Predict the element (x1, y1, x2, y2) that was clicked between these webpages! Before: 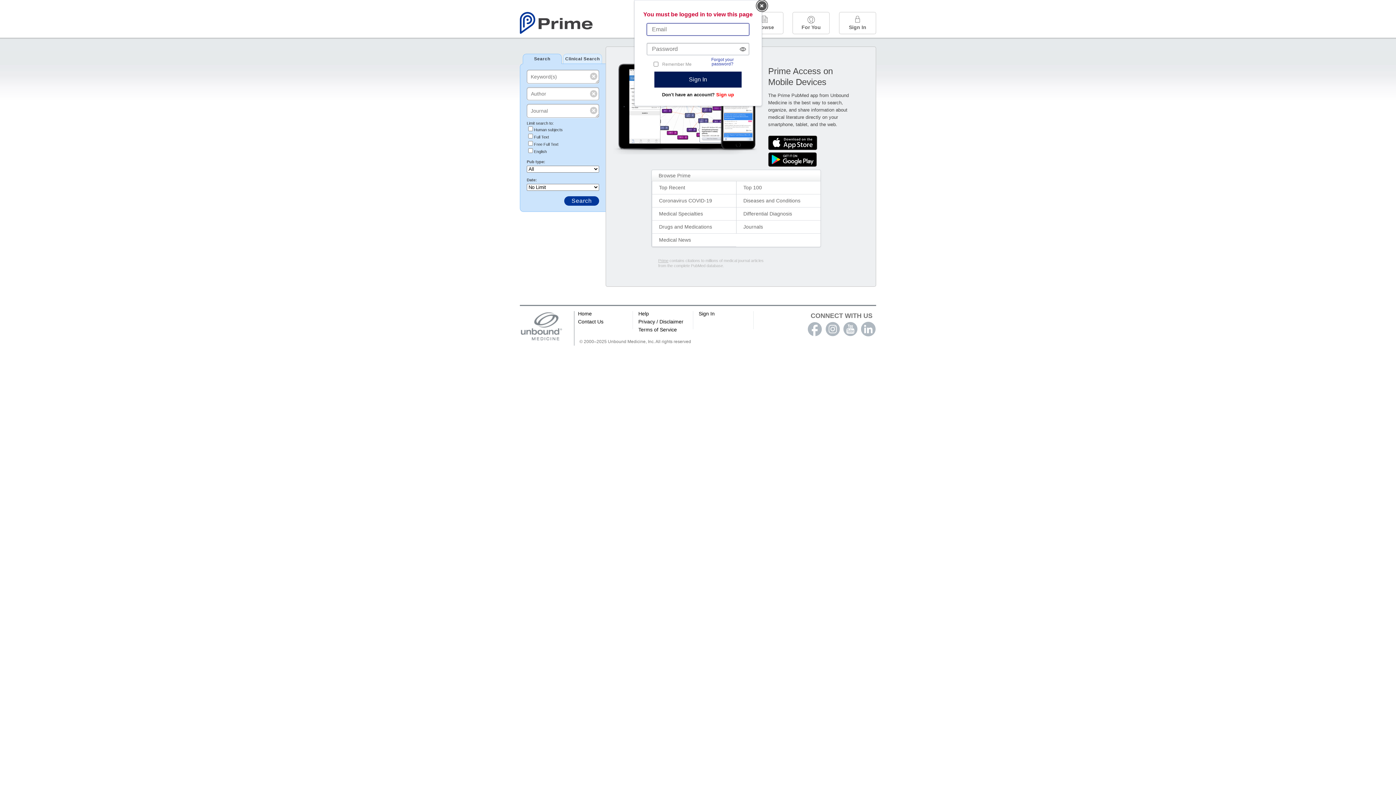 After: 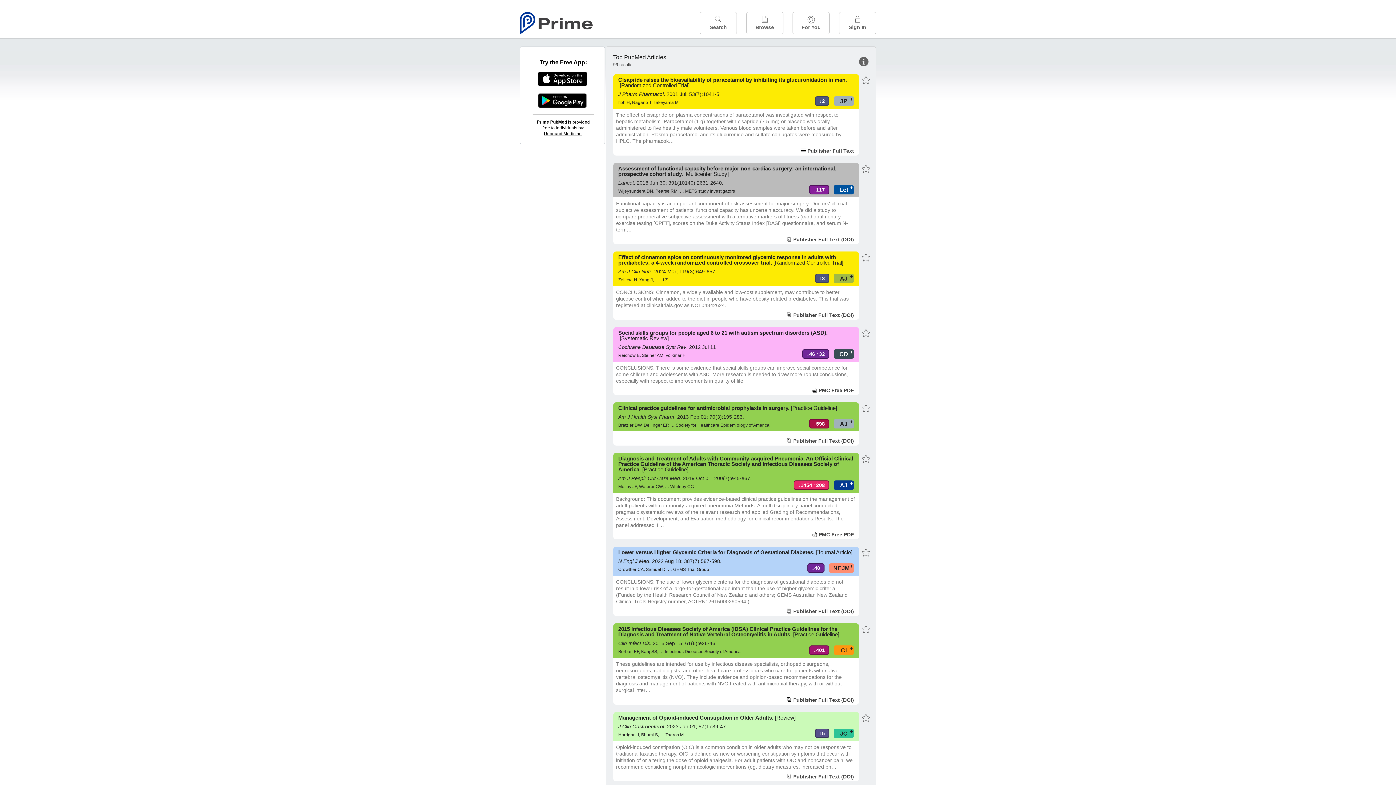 Action: label: Top 100 bbox: (736, 181, 820, 194)